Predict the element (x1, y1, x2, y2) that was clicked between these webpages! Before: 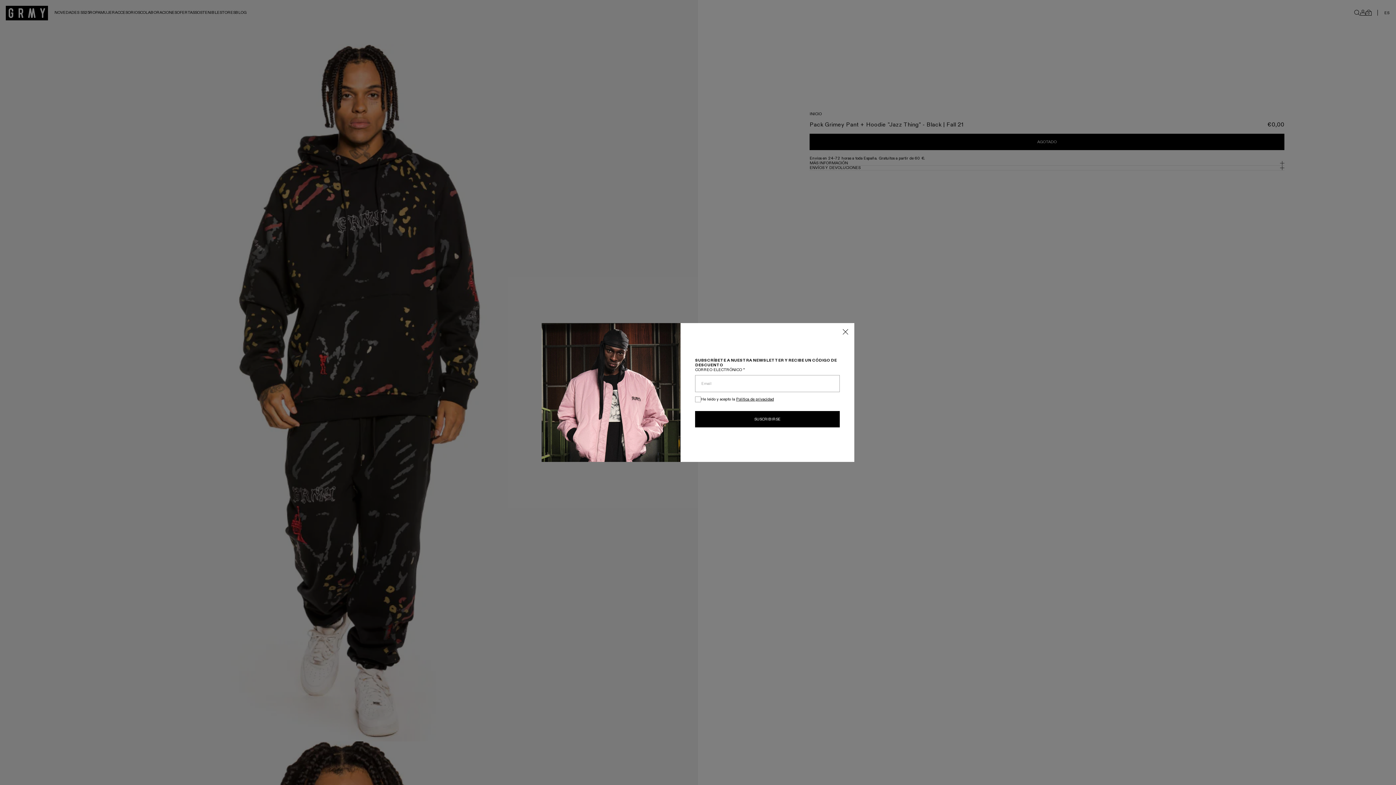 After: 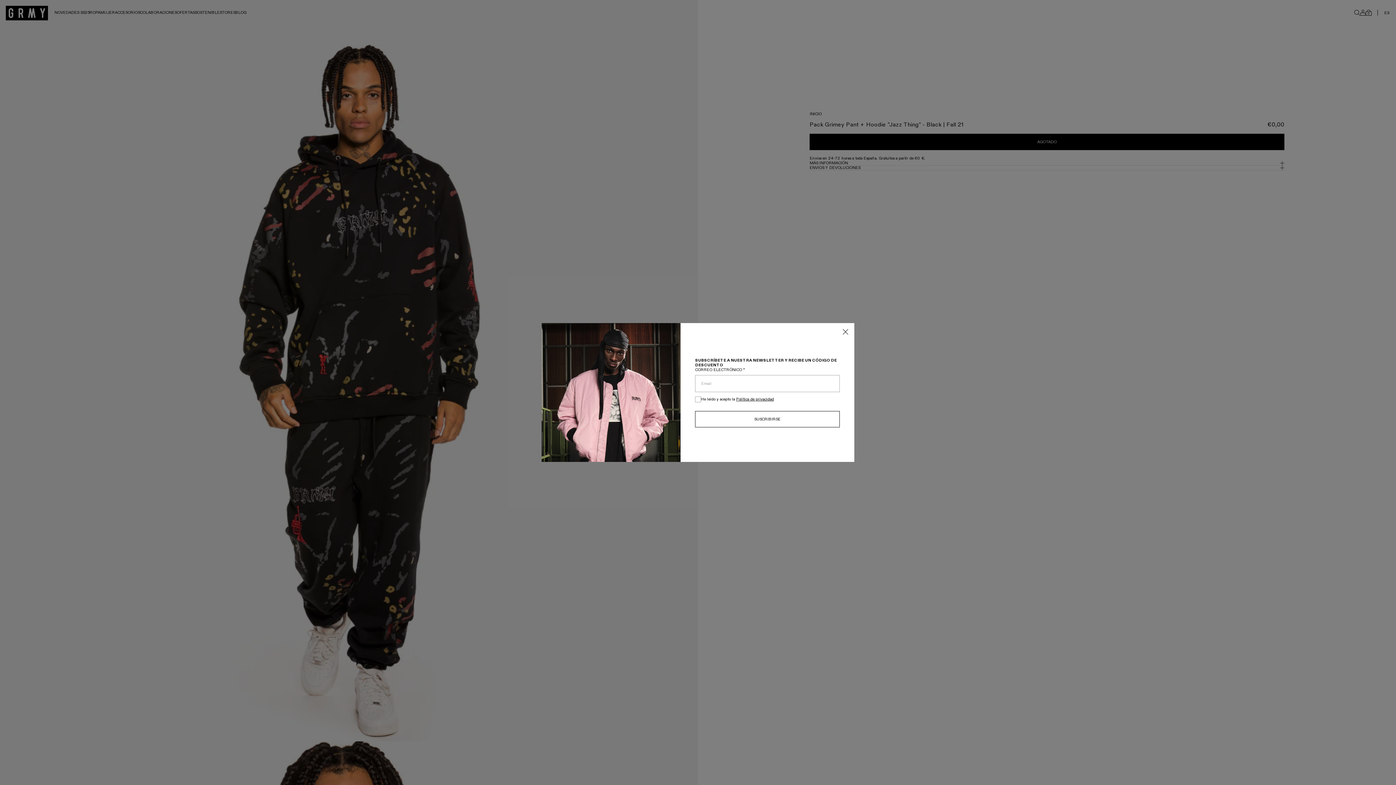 Action: label: Suscribirse bbox: (695, 411, 839, 427)